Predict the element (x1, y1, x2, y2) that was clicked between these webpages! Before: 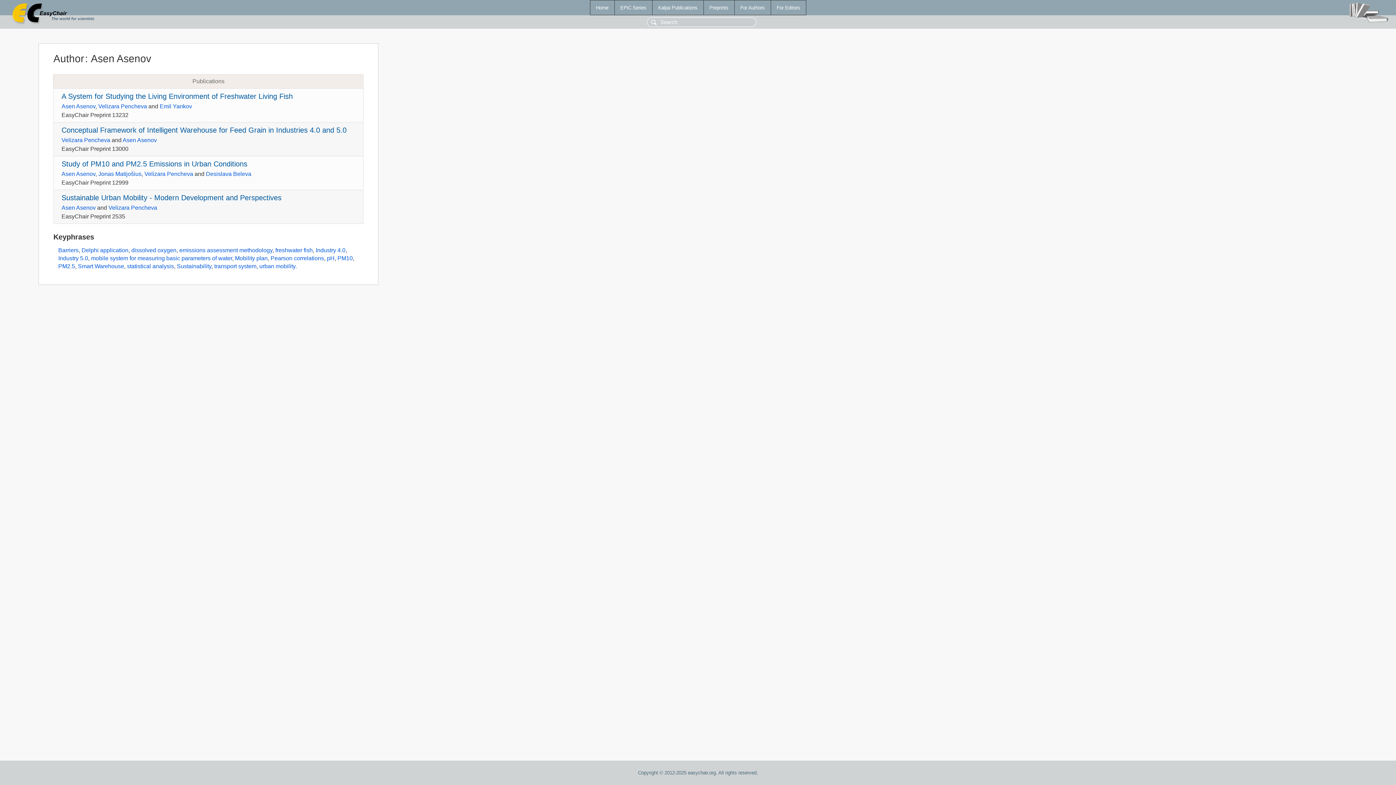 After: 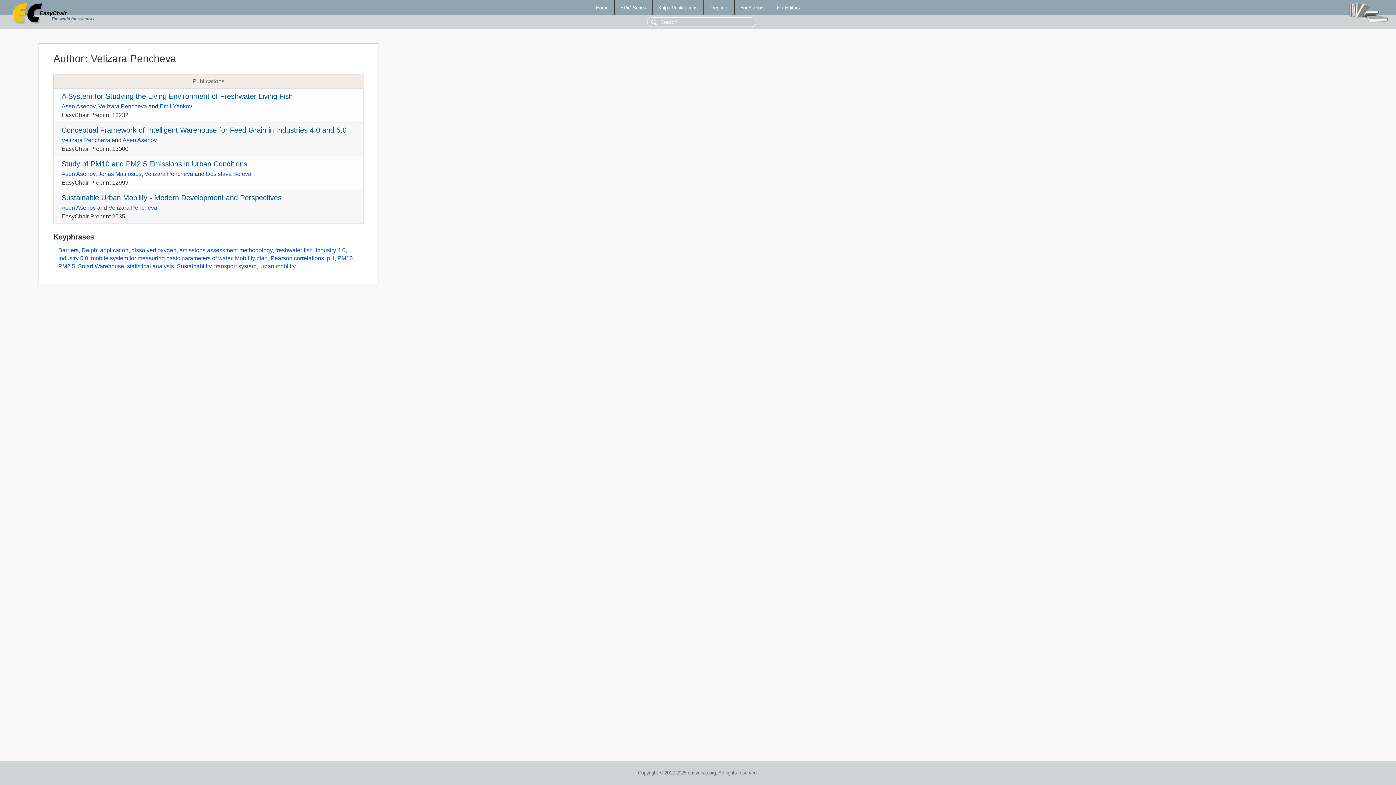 Action: label: Velizara Pencheva bbox: (108, 204, 157, 210)